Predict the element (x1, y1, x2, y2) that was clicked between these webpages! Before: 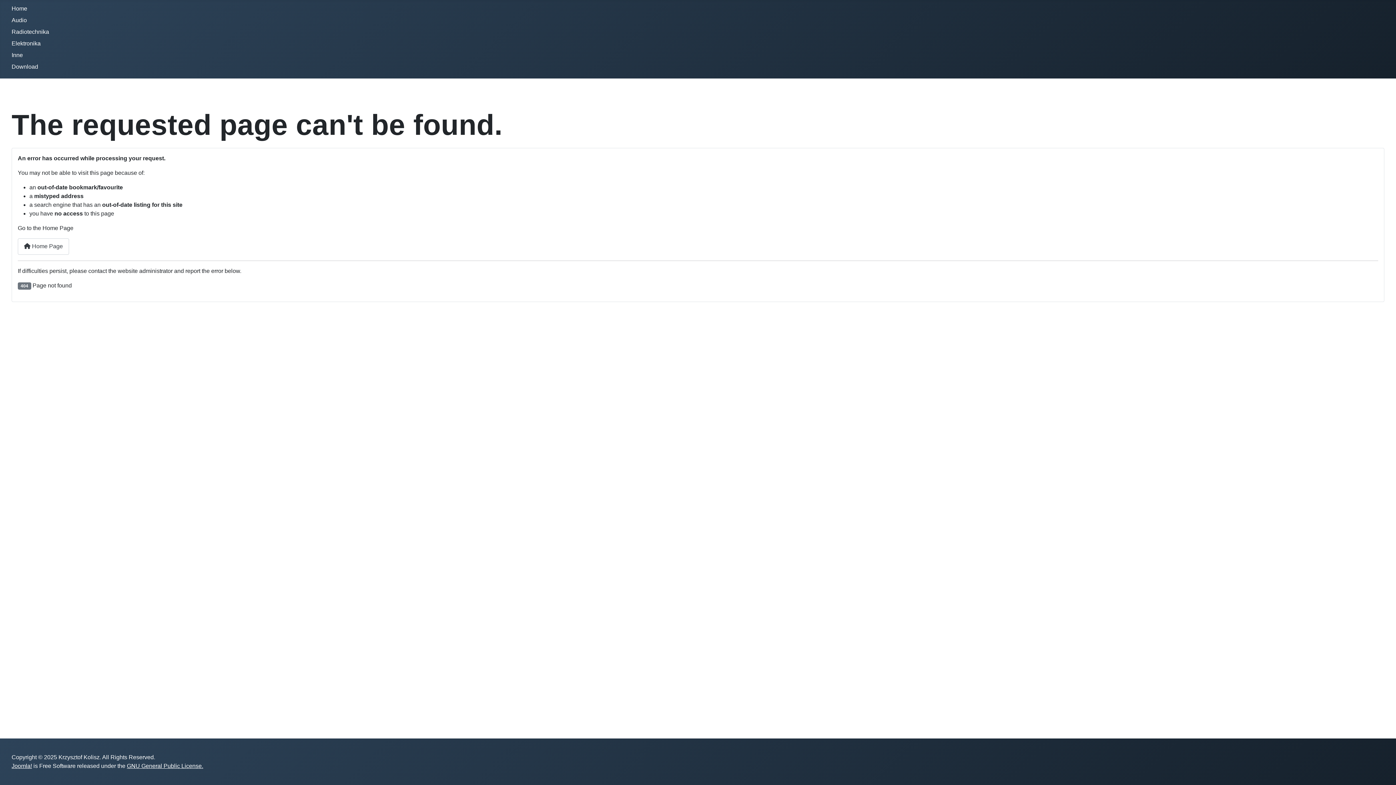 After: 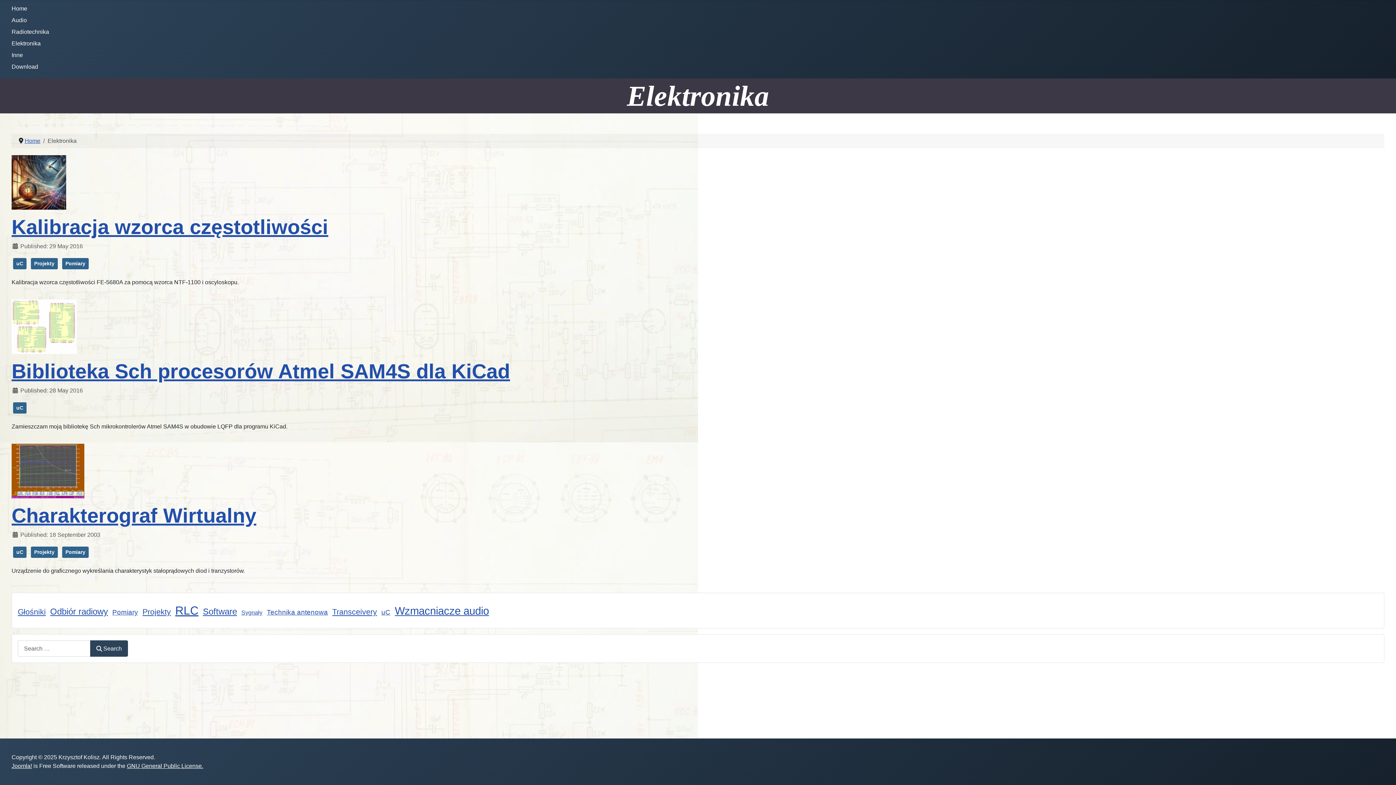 Action: bbox: (11, 40, 40, 46) label: Elektronika